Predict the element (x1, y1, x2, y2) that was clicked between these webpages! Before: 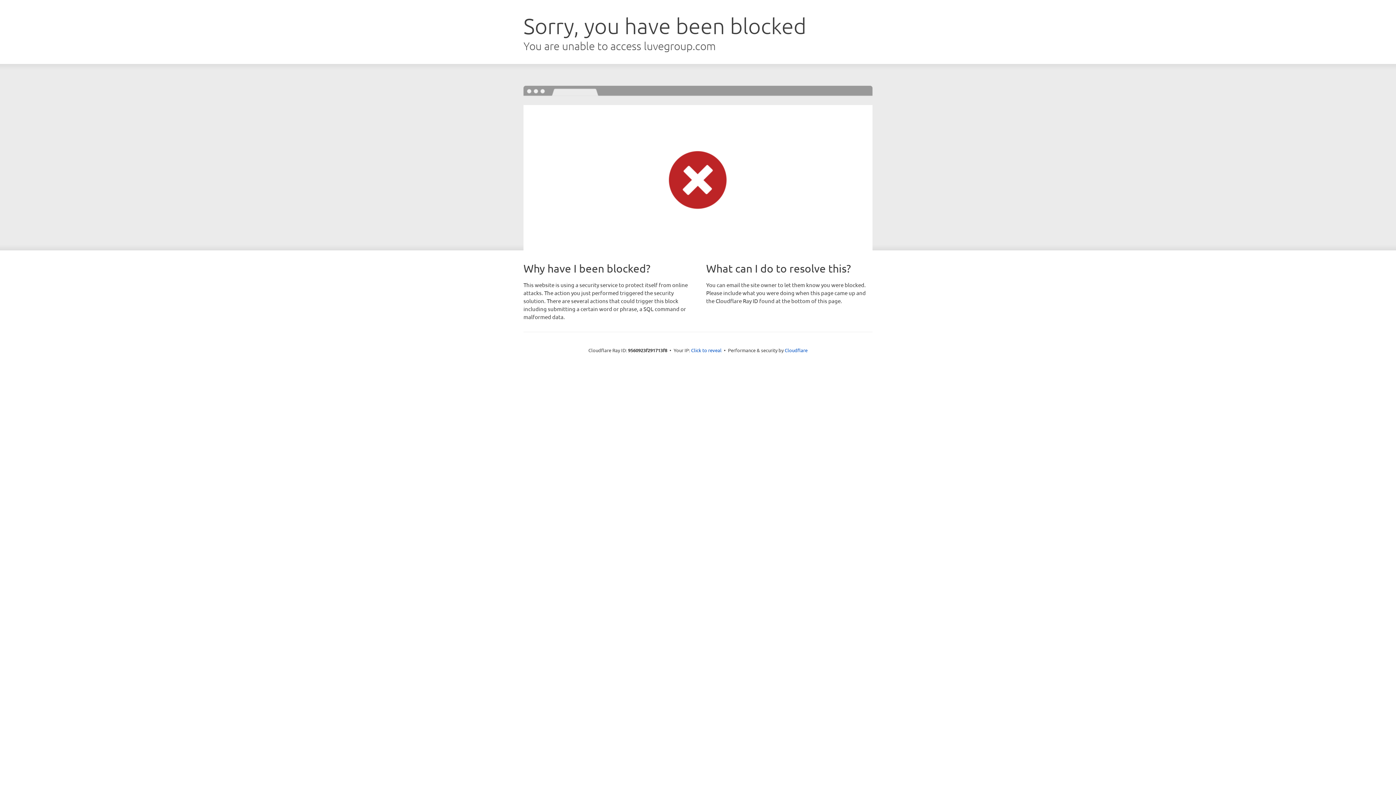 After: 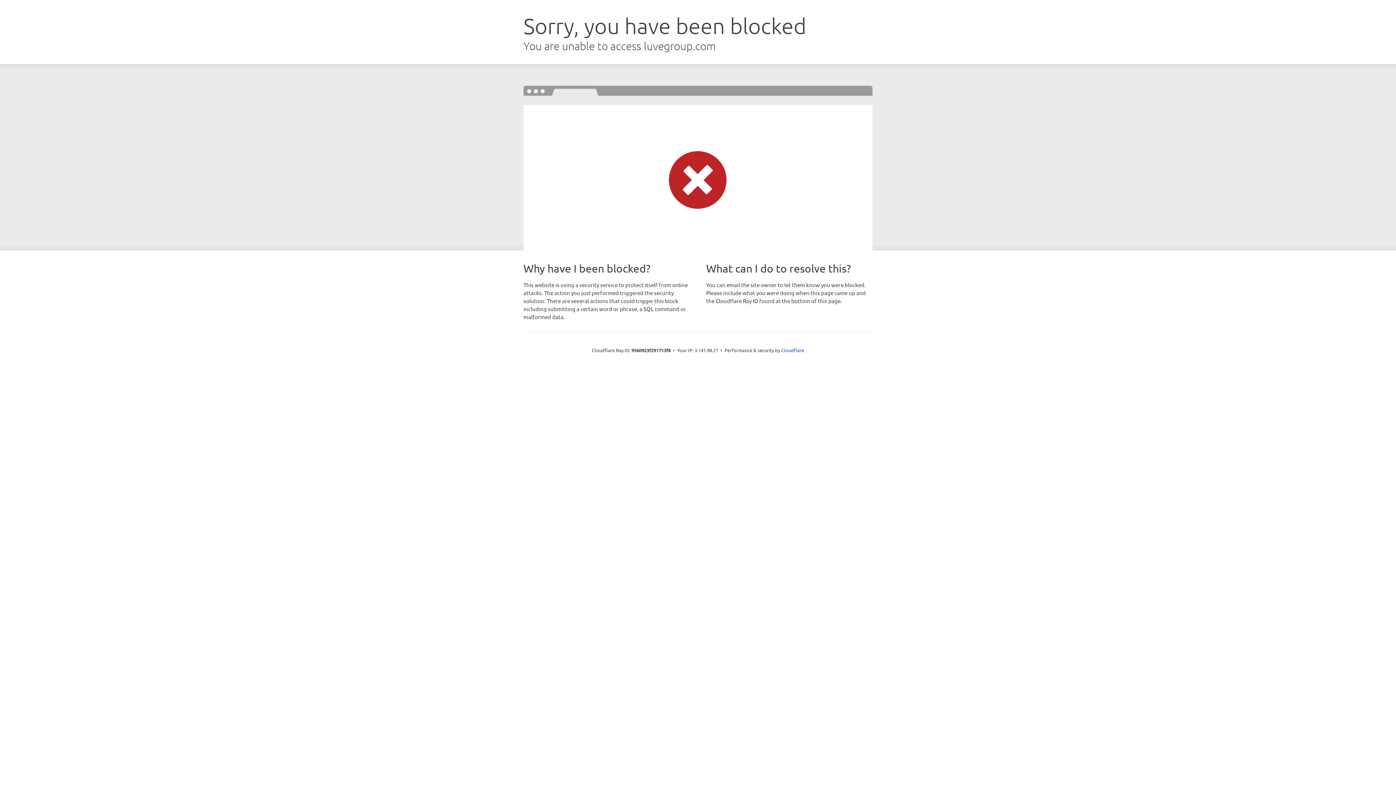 Action: bbox: (691, 346, 721, 353) label: Click to reveal